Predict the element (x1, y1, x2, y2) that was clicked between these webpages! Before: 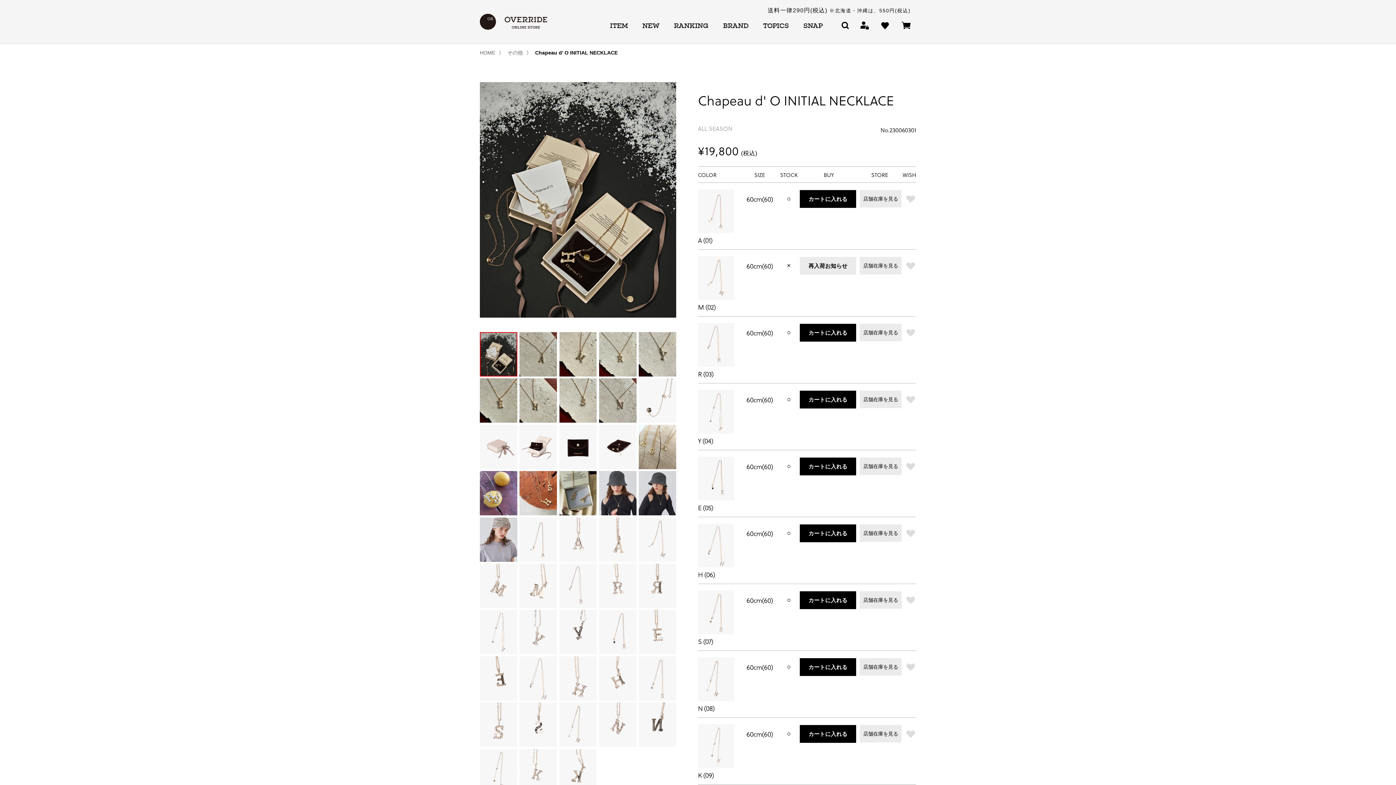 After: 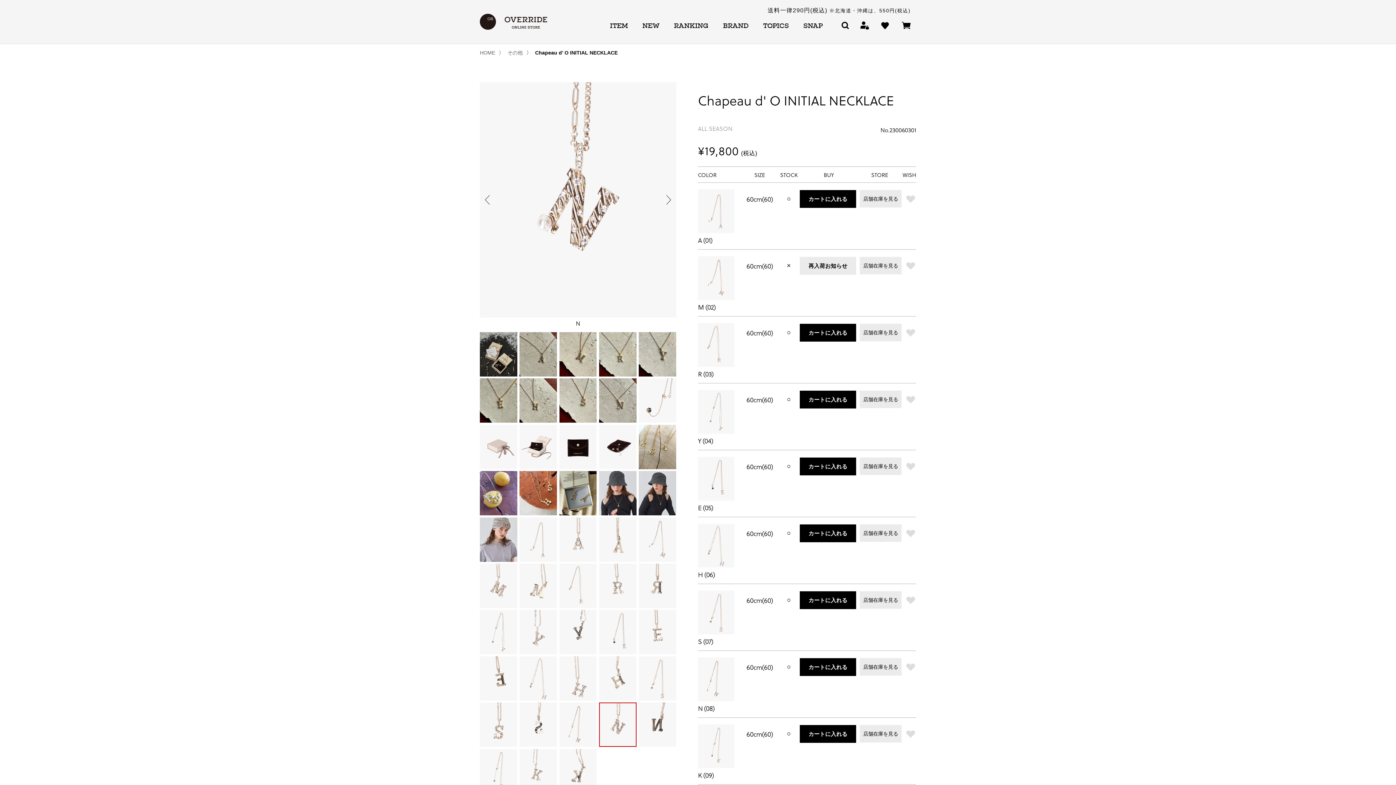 Action: bbox: (599, 702, 636, 747)